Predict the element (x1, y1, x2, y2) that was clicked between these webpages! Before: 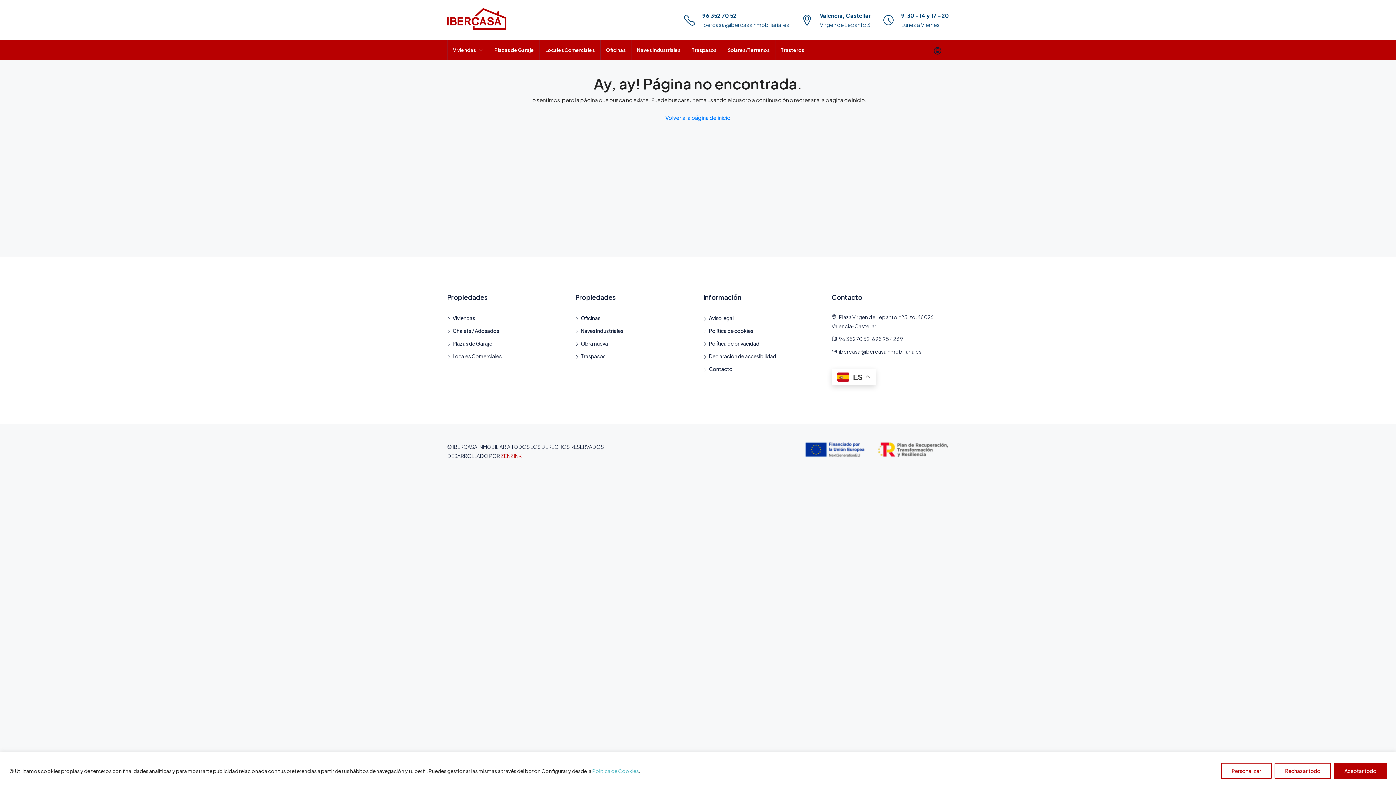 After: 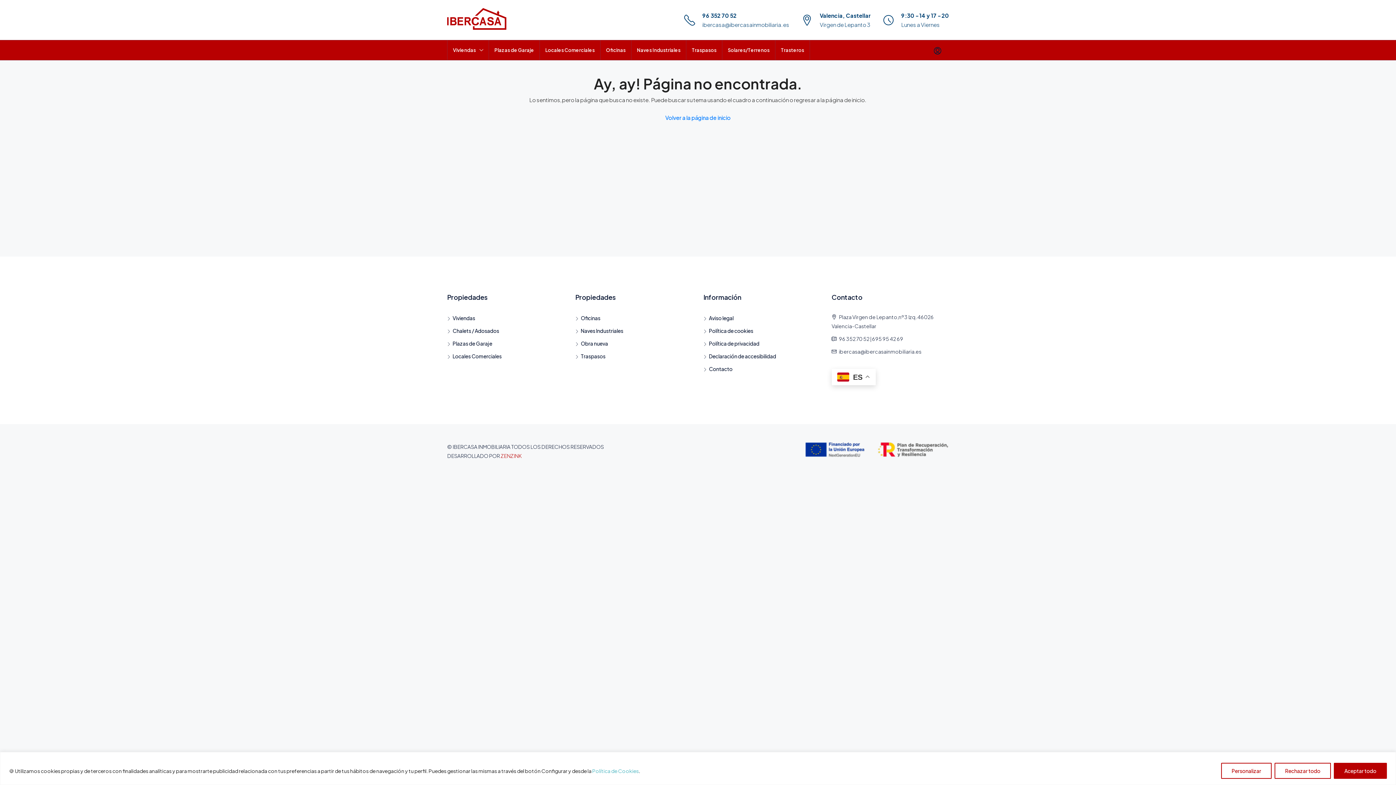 Action: bbox: (500, 452, 521, 459) label: ZENZINK